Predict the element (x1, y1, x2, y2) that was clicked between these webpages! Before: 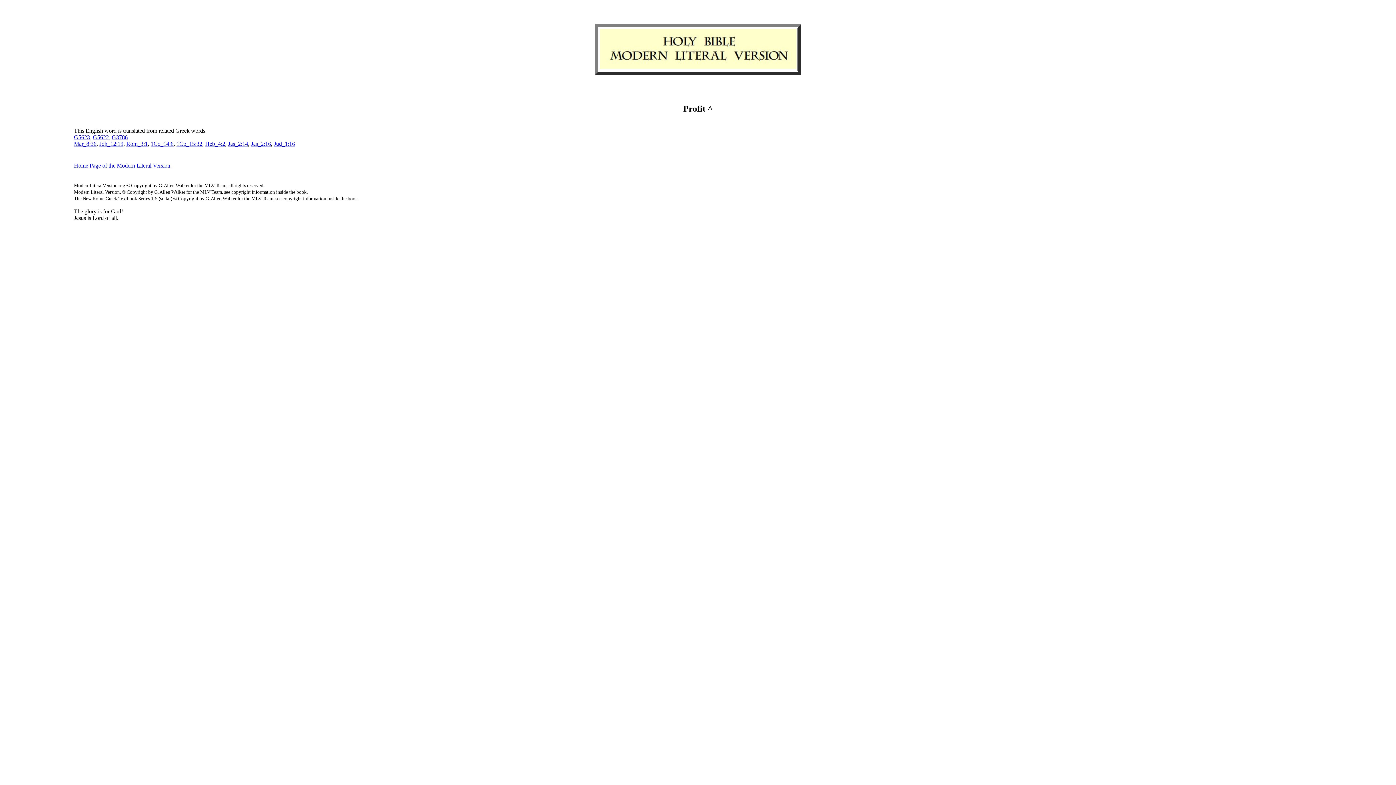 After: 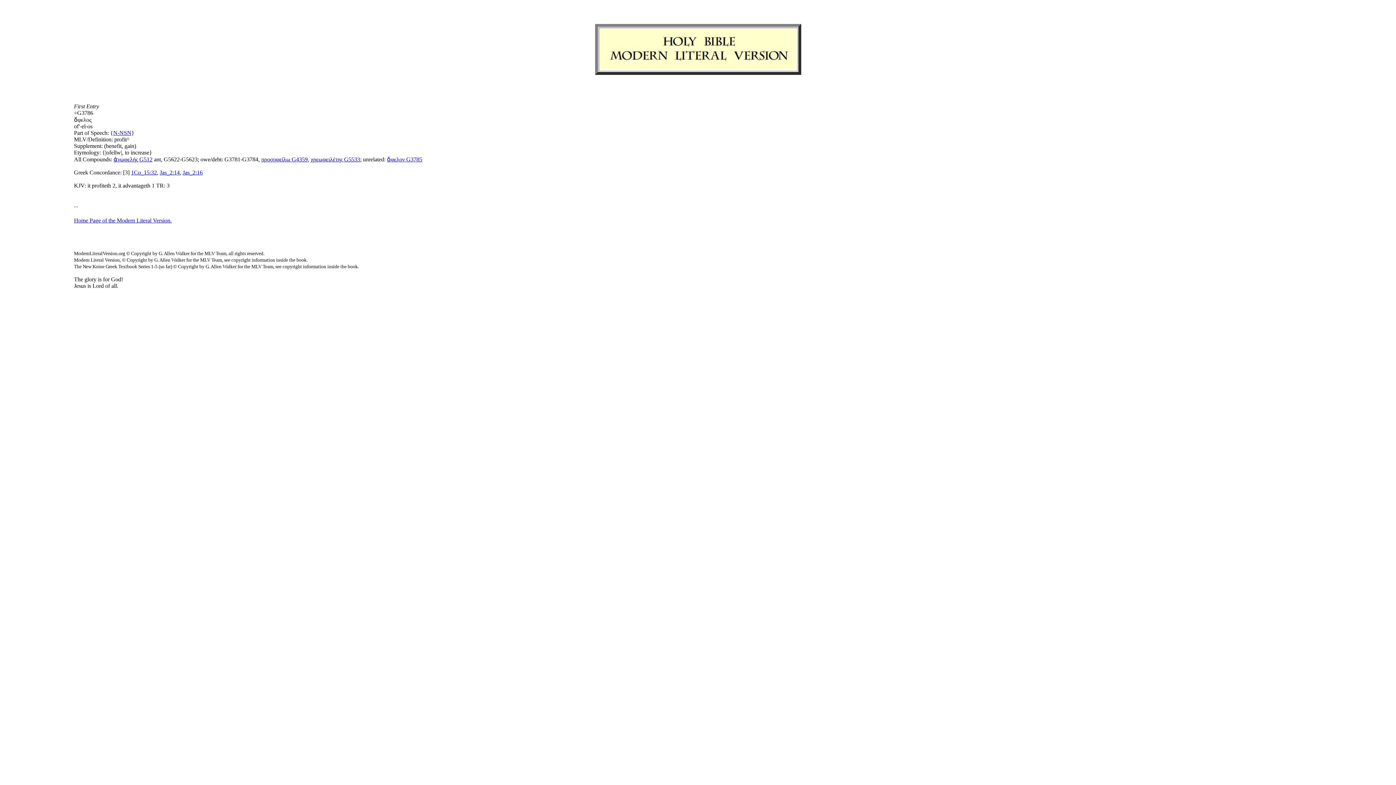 Action: label: G3786 bbox: (111, 134, 127, 140)